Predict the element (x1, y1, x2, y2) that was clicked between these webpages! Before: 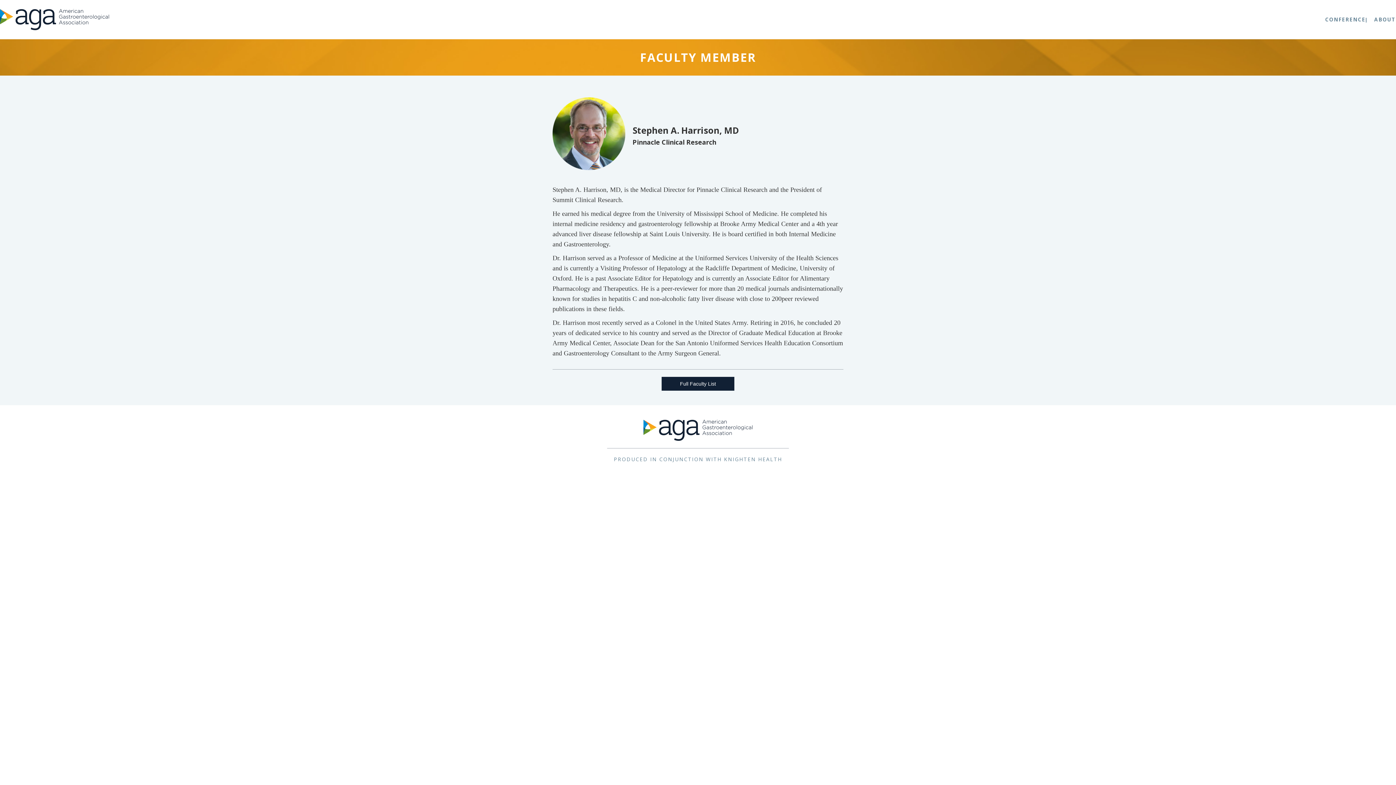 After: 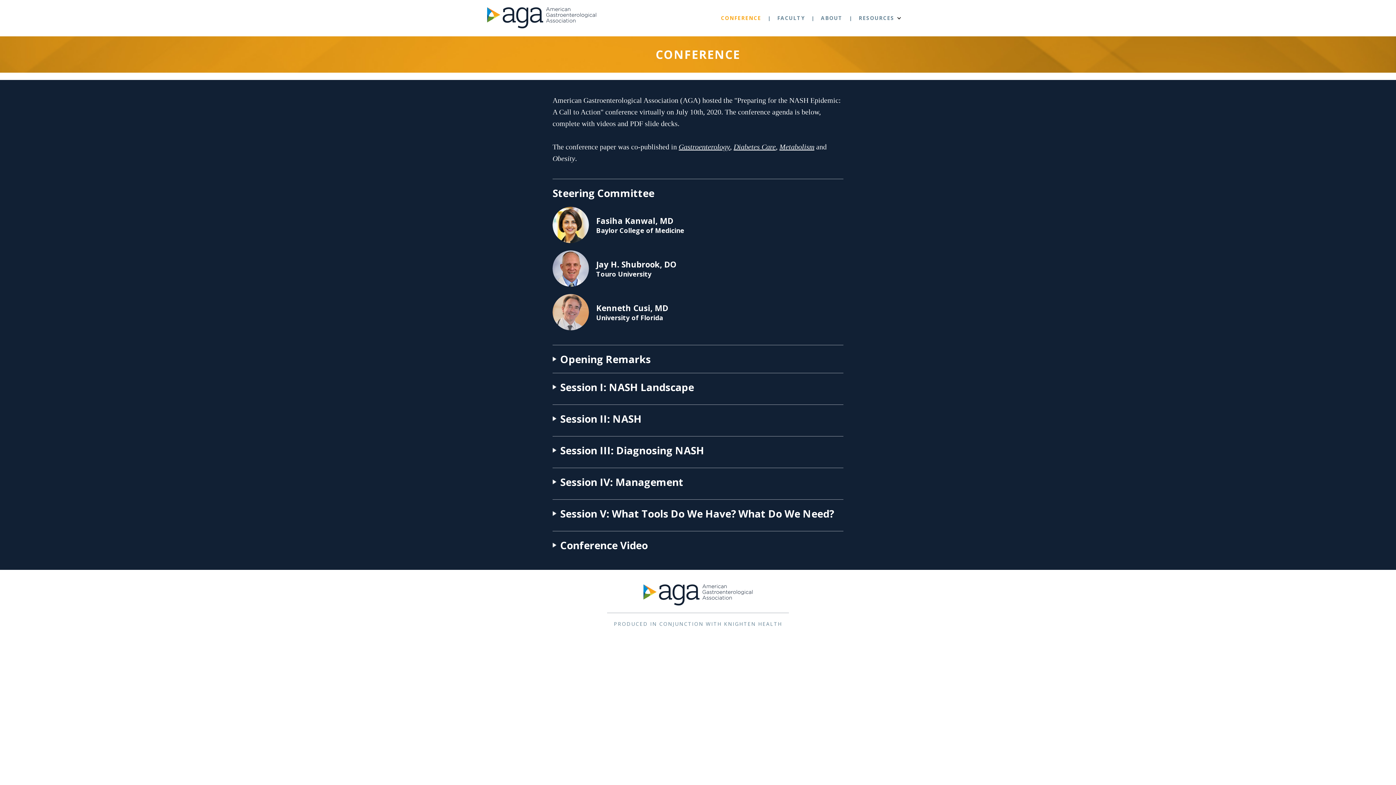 Action: bbox: (1325, 16, 1365, 23) label: CONFERENCE